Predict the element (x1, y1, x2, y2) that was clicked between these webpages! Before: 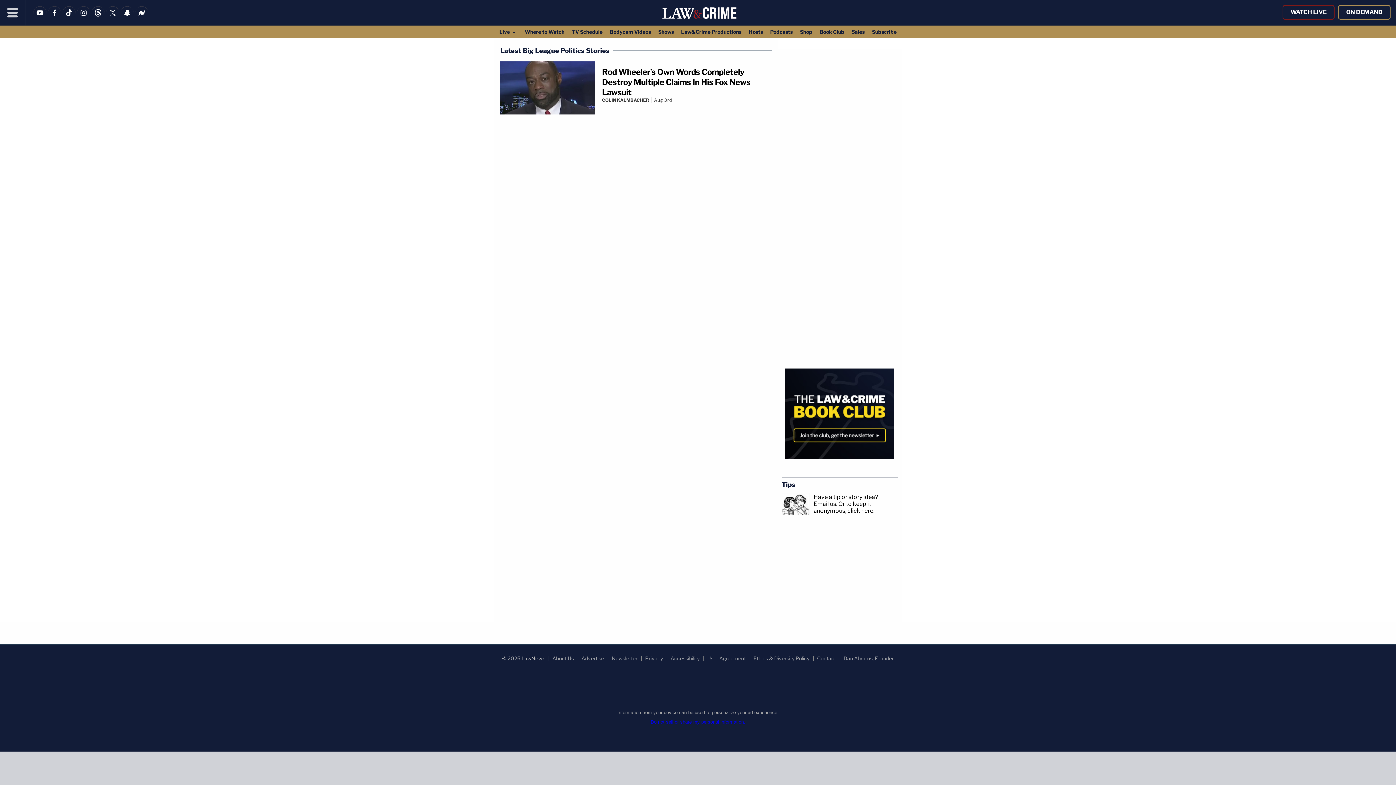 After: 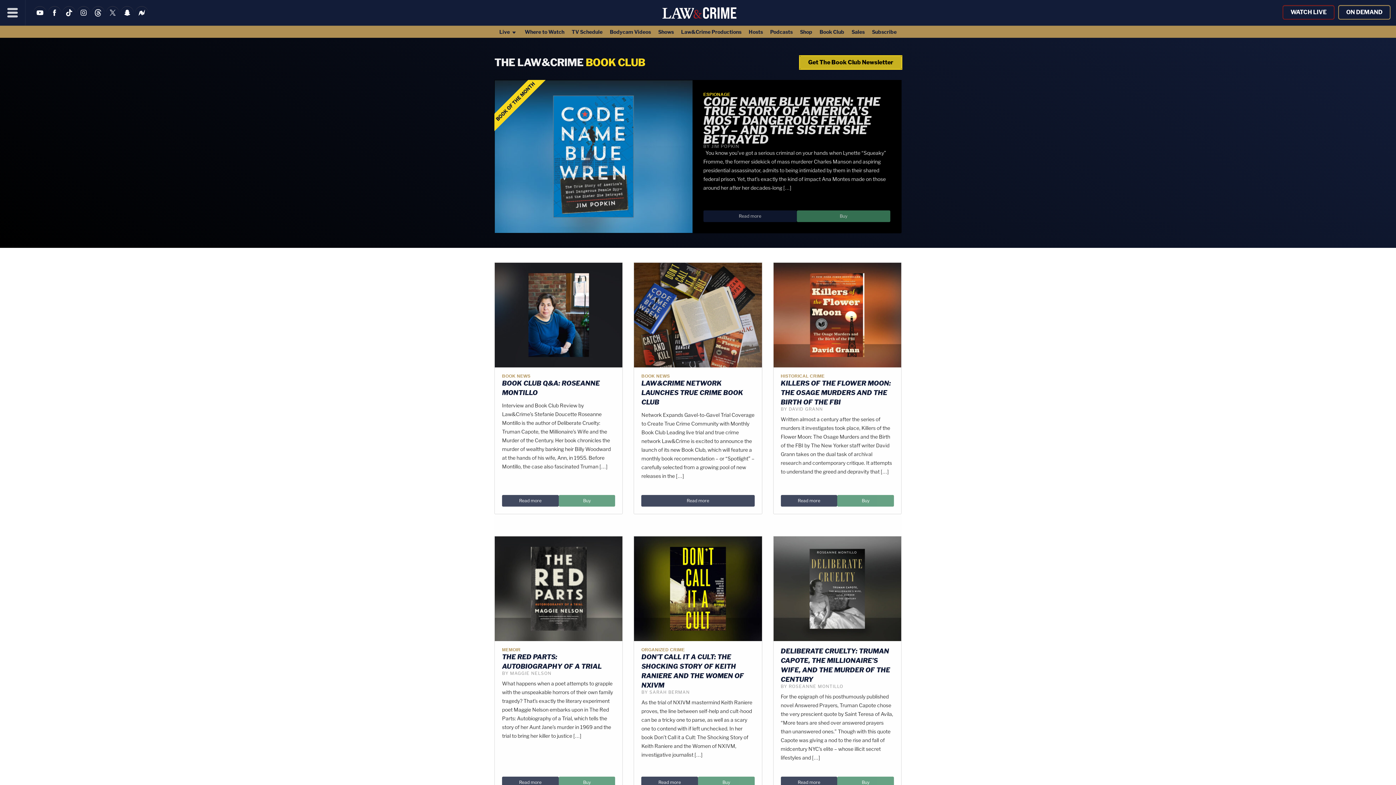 Action: label: Book Club bbox: (816, 25, 848, 37)